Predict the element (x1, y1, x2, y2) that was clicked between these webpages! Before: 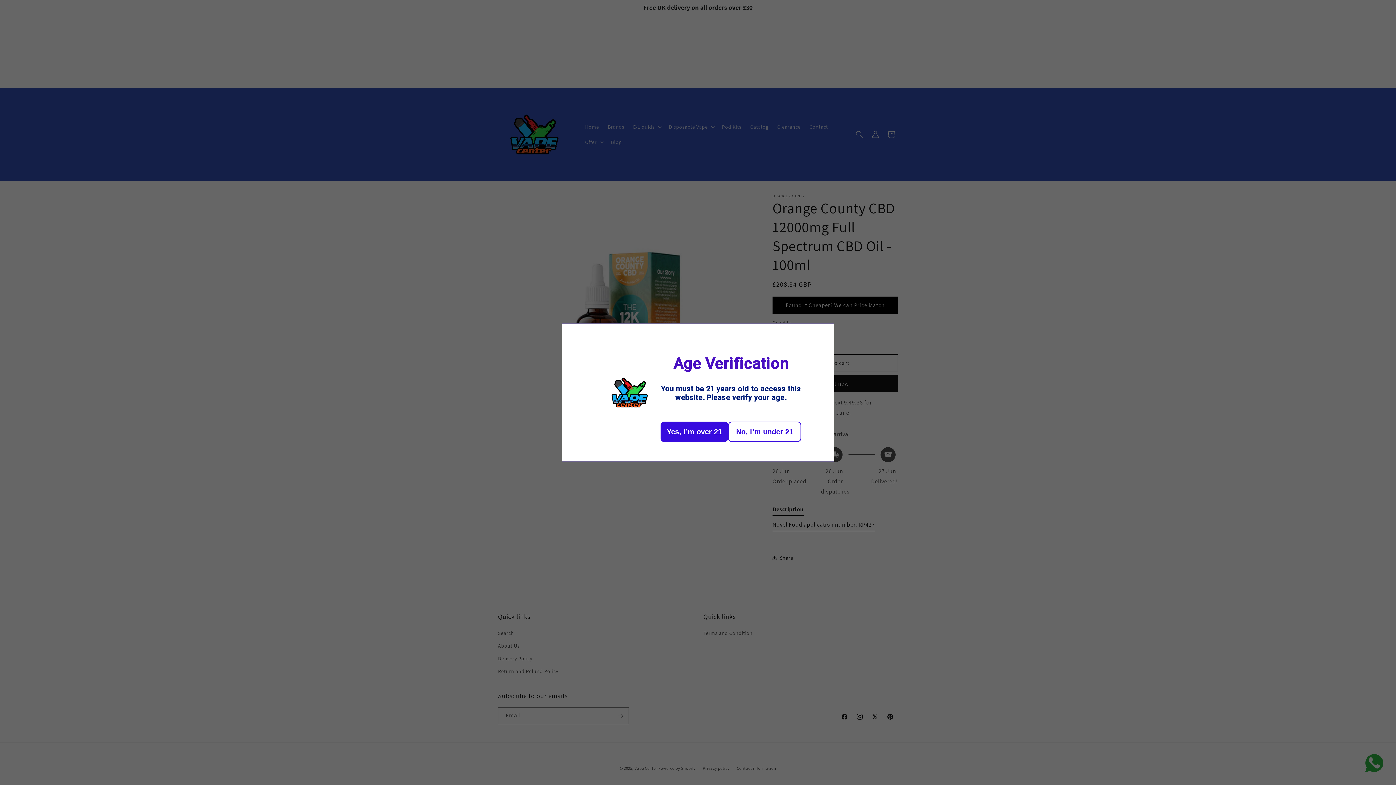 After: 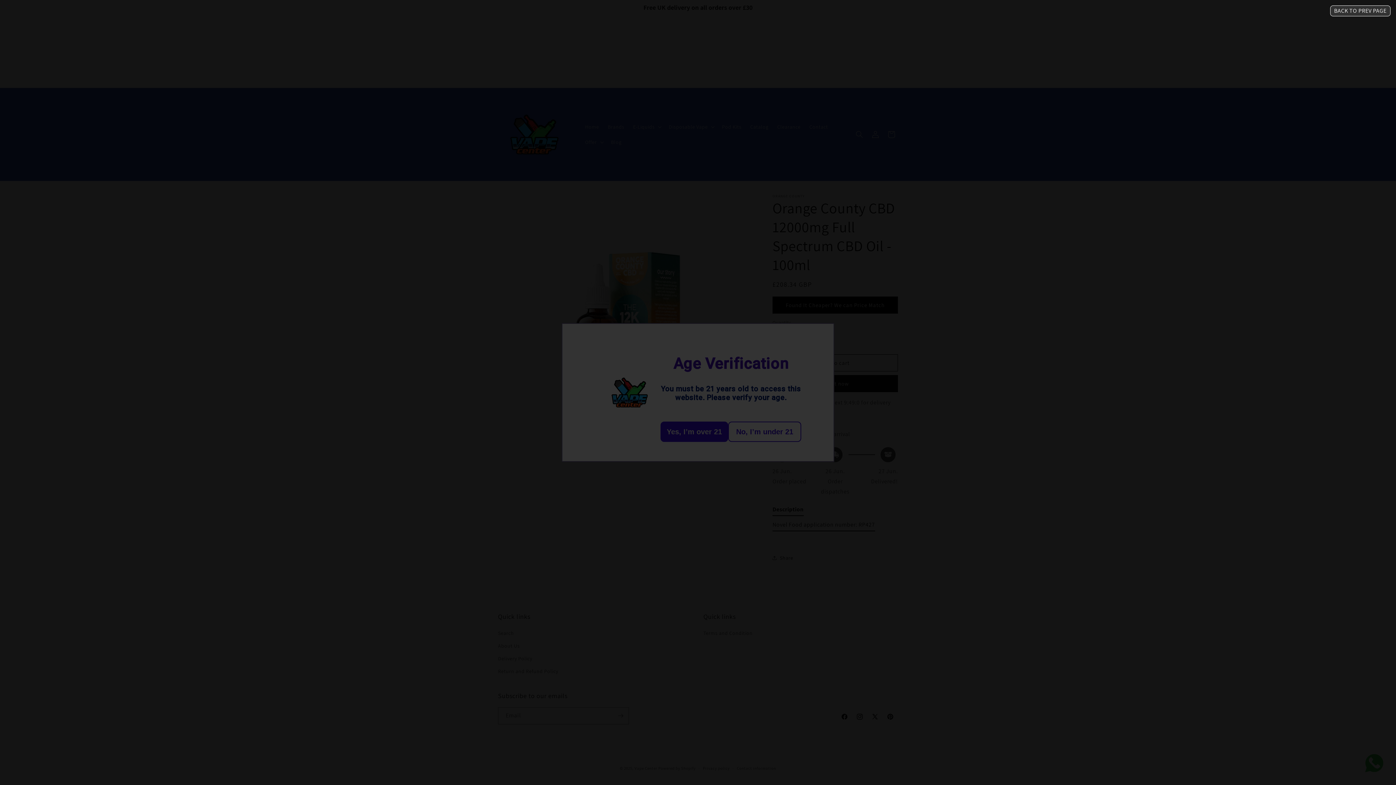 Action: bbox: (728, 421, 801, 442) label: No, I’m under 21